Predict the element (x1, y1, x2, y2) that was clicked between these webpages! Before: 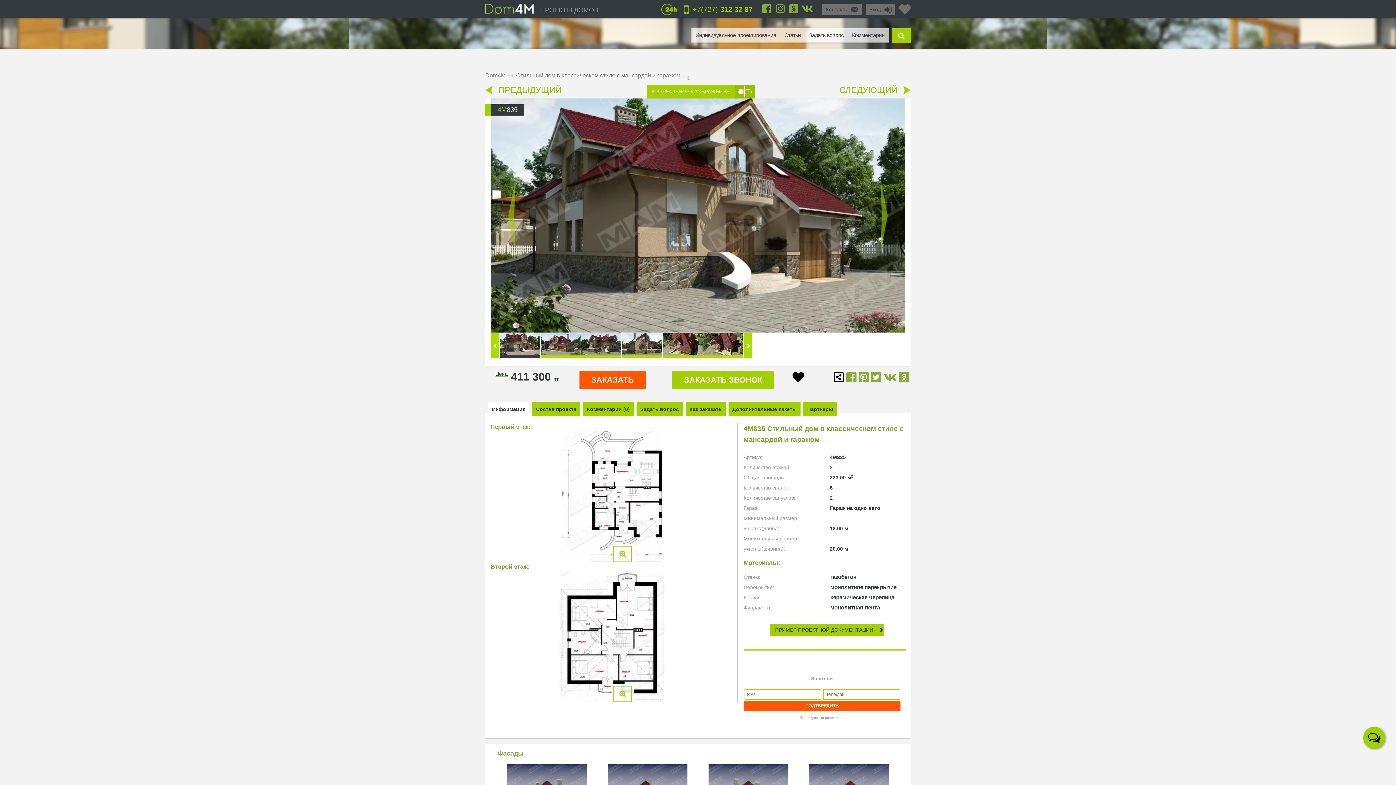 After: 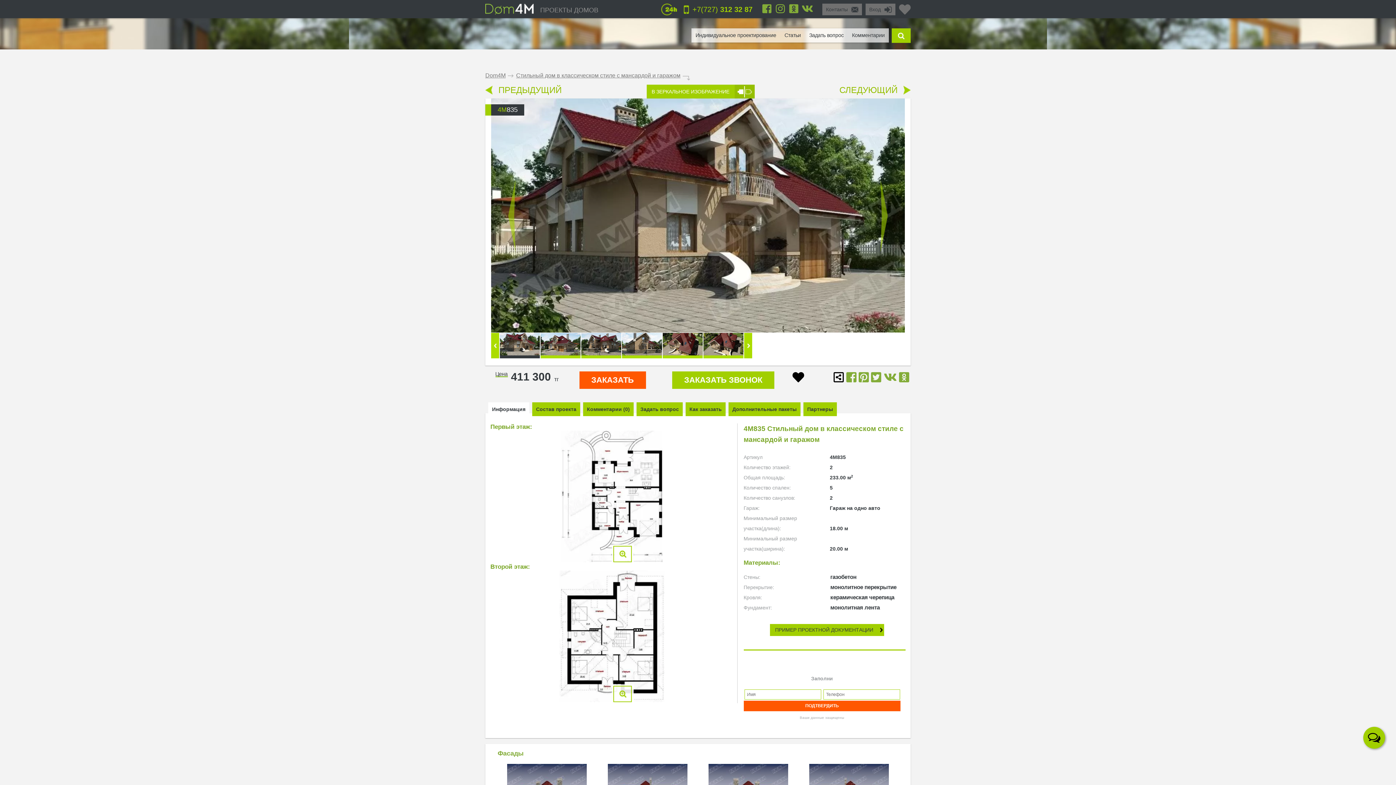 Action: label: Информация bbox: (488, 402, 529, 416)